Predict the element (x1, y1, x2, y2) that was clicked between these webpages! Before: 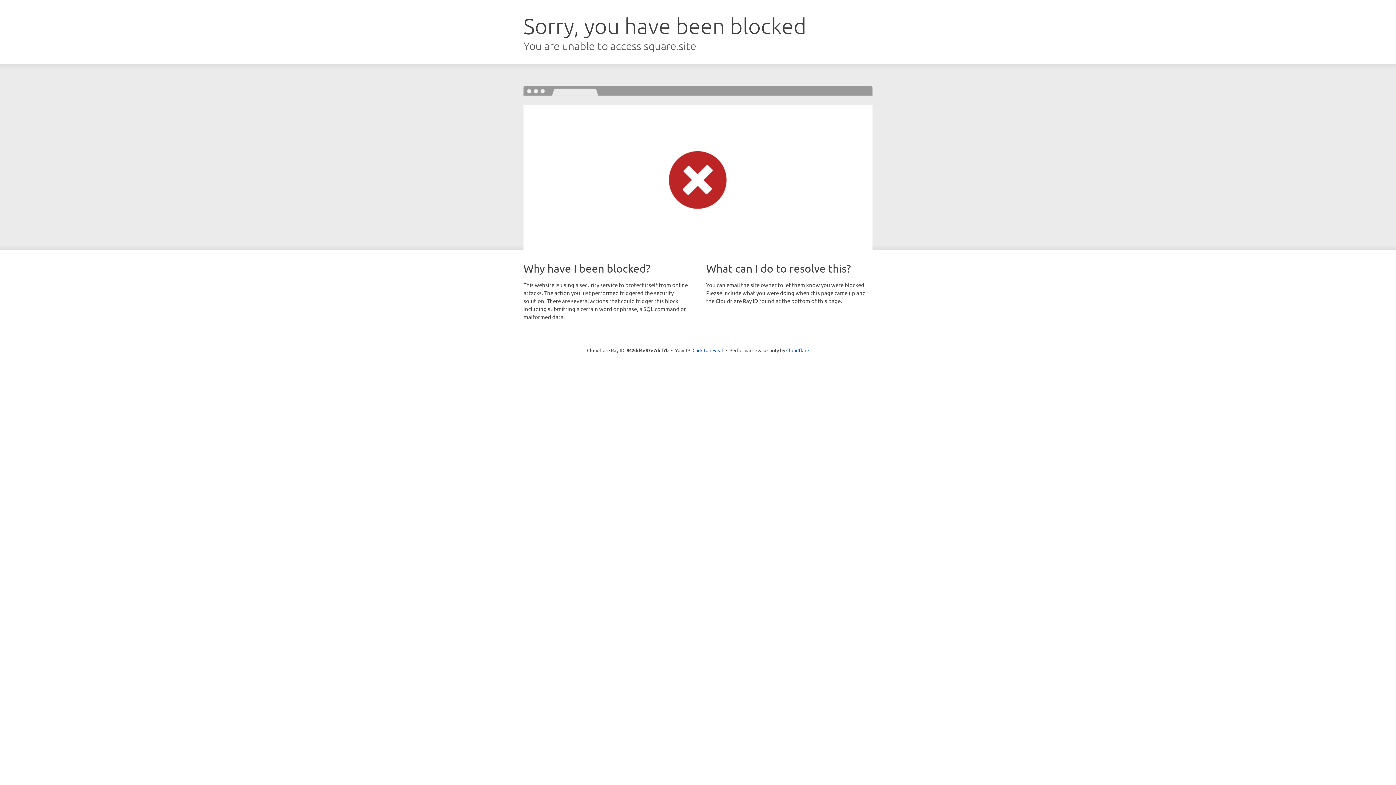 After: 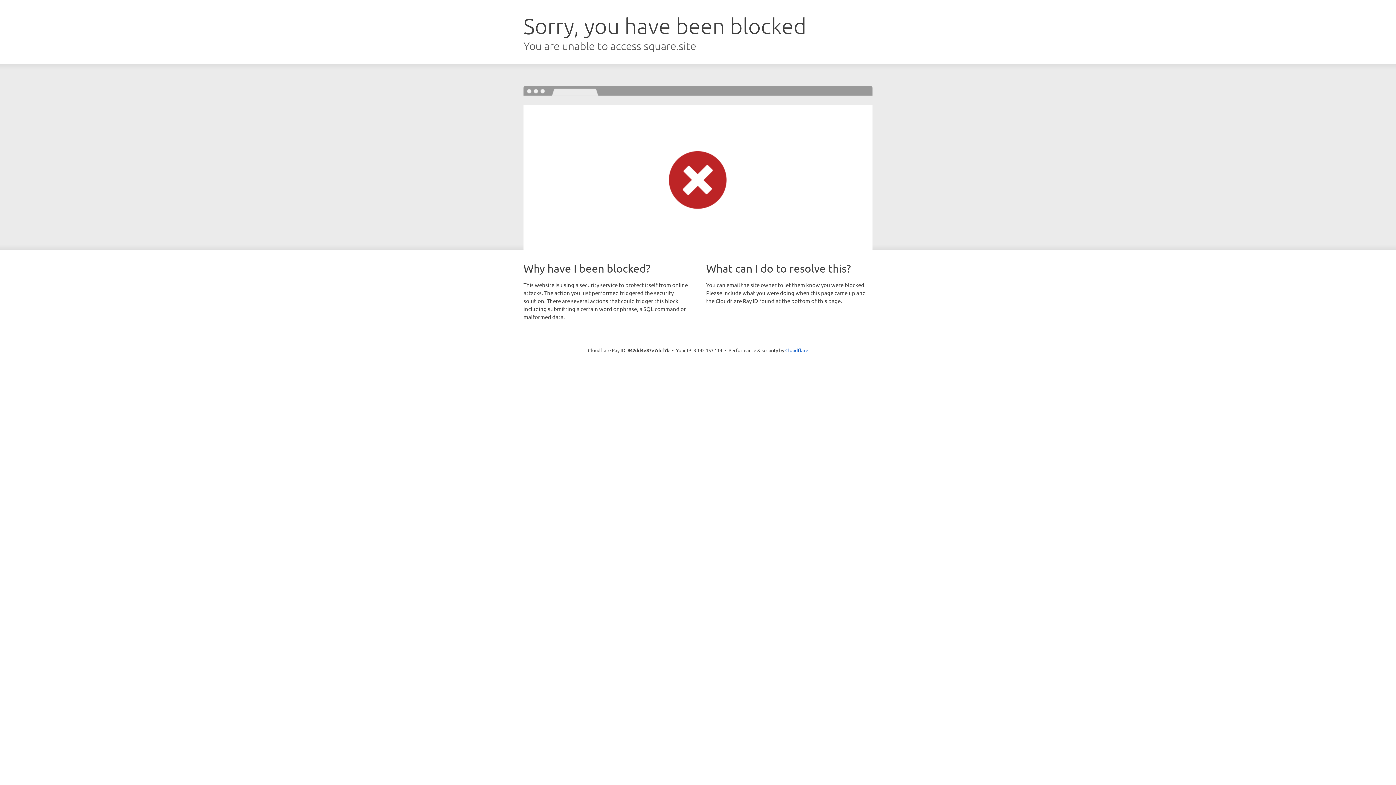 Action: label: Click to reveal bbox: (692, 346, 723, 353)